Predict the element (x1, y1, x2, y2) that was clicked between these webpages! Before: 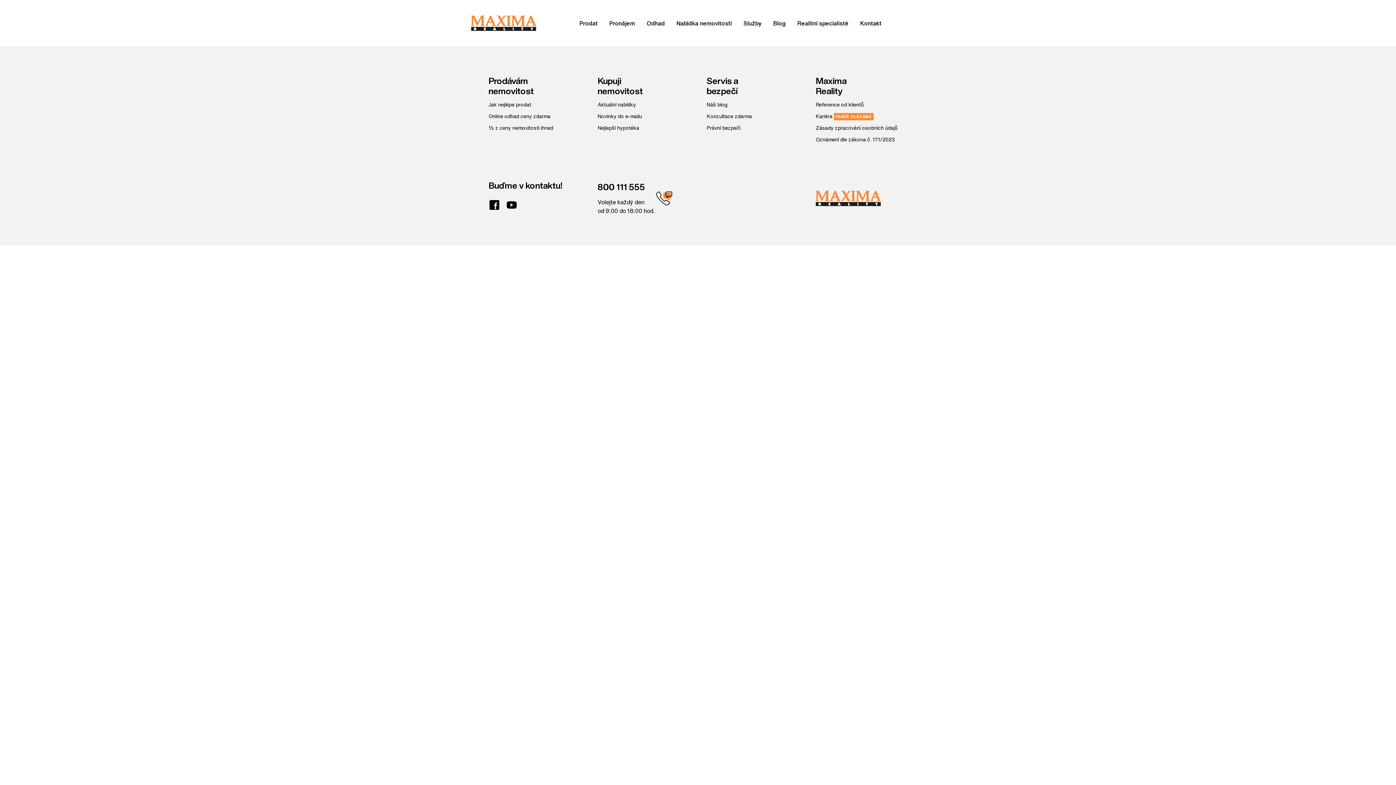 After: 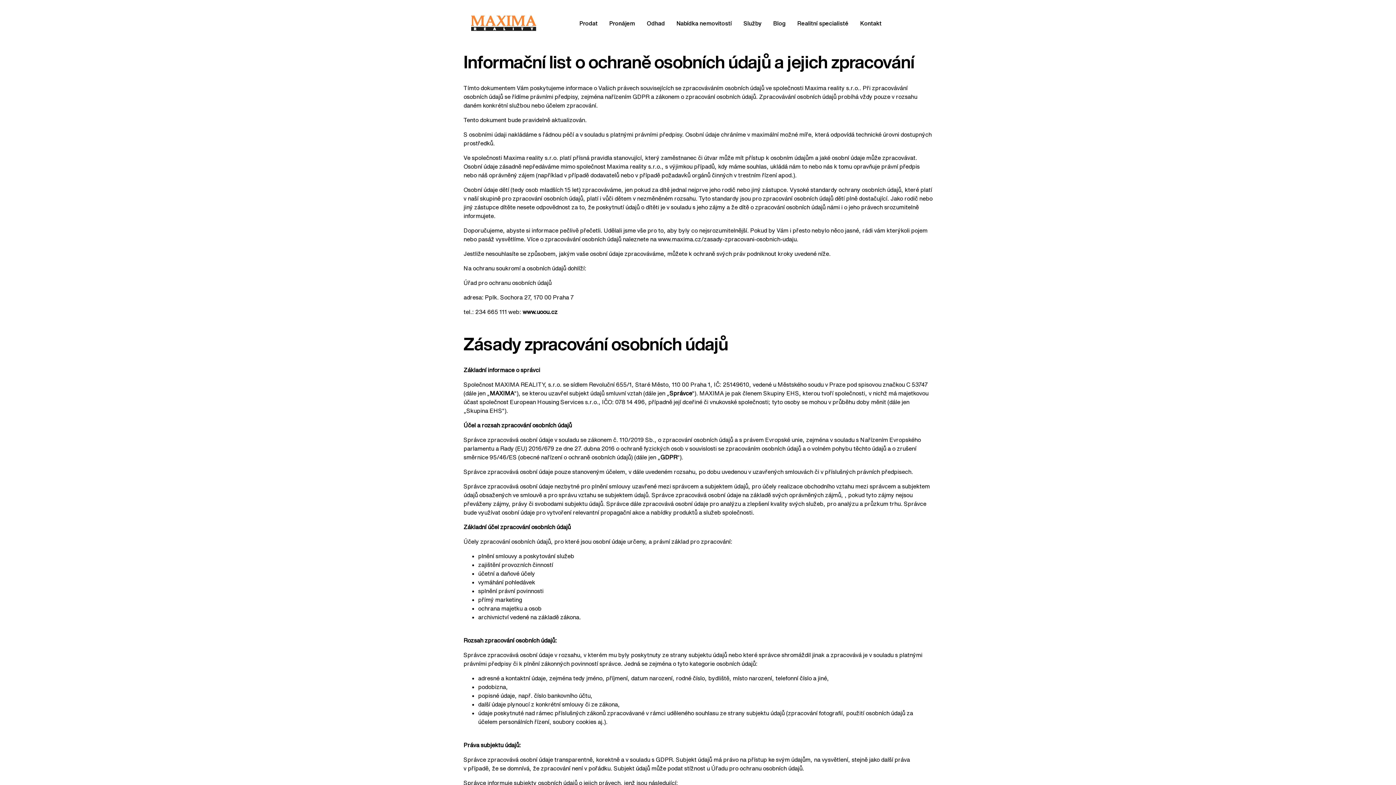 Action: label: Zásady zpracování osobních údajů bbox: (816, 125, 897, 130)